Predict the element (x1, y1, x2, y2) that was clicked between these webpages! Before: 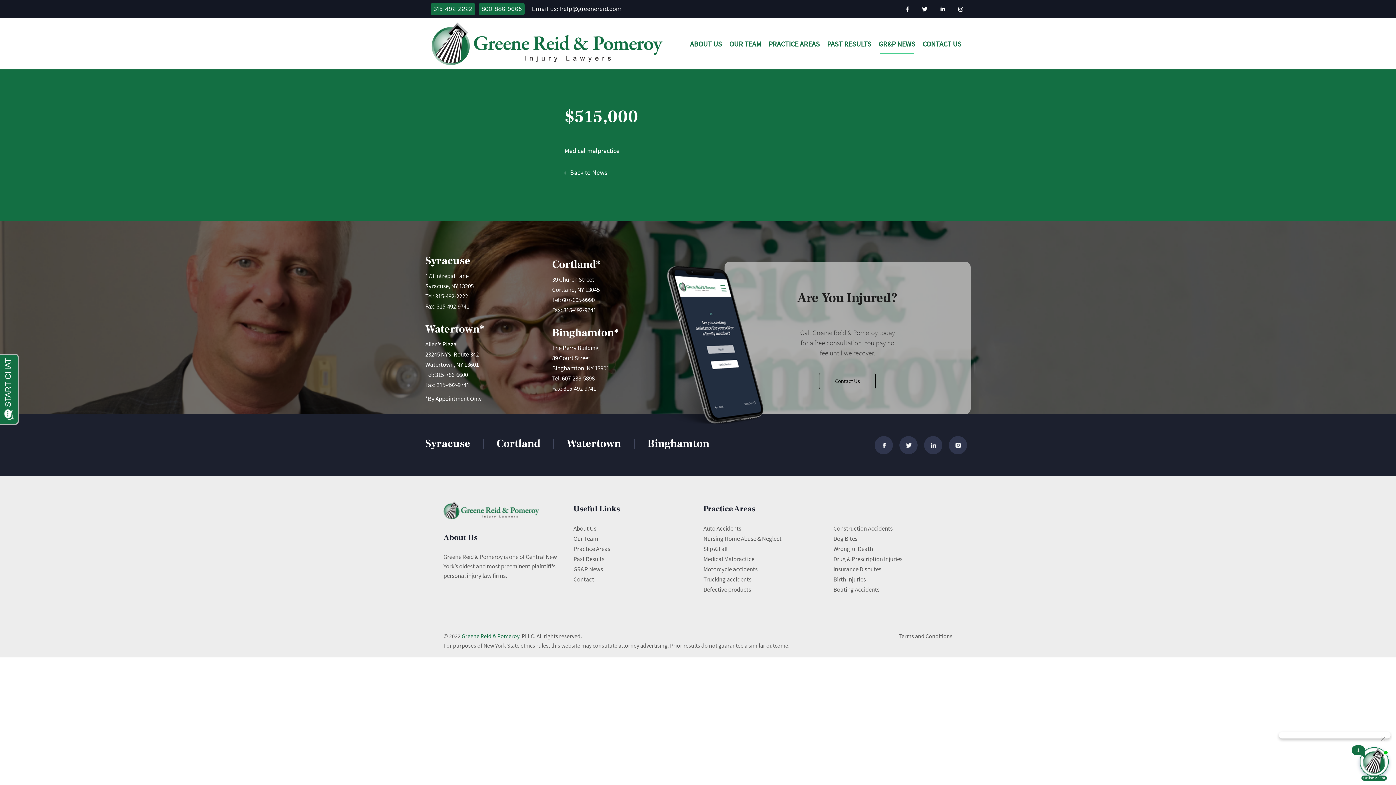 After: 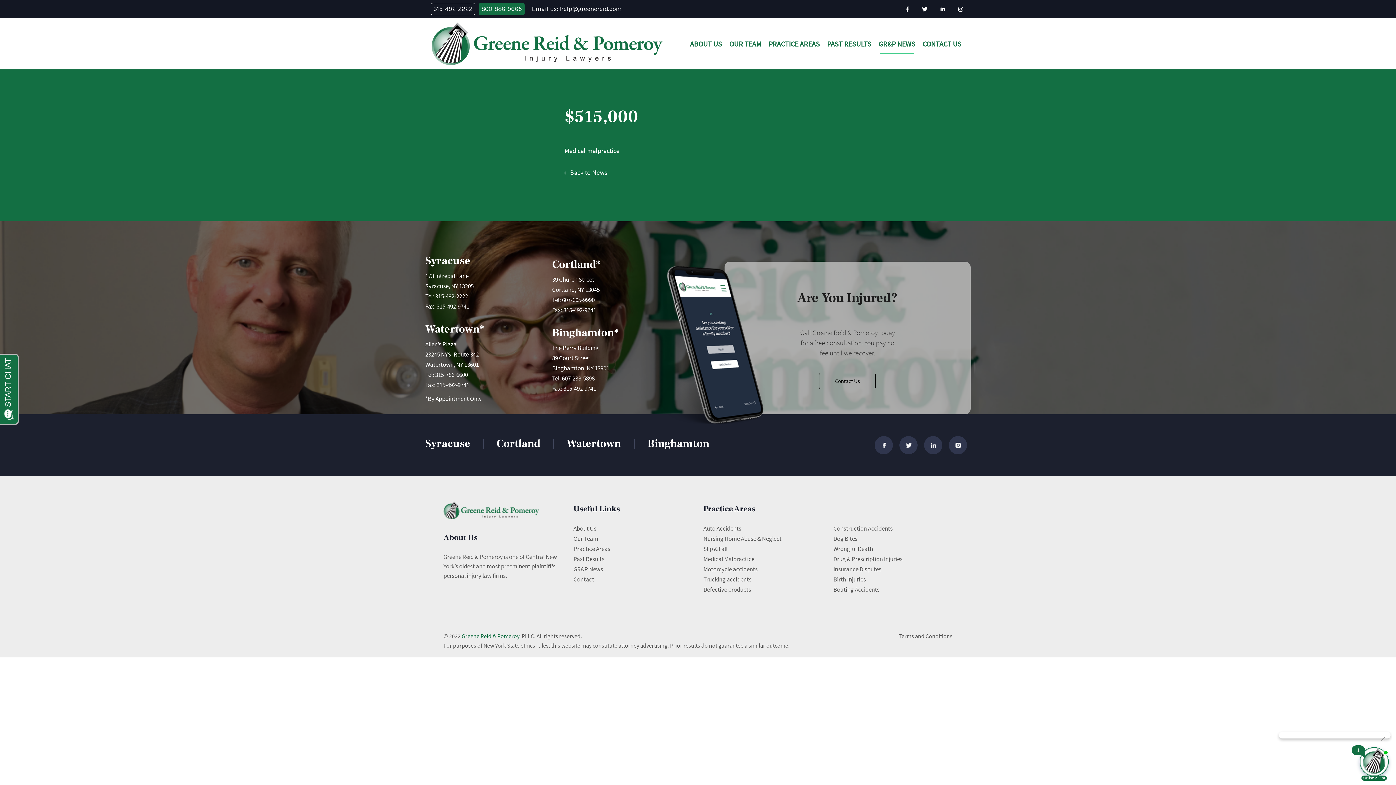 Action: bbox: (430, 2, 475, 15) label: 315-492-2222